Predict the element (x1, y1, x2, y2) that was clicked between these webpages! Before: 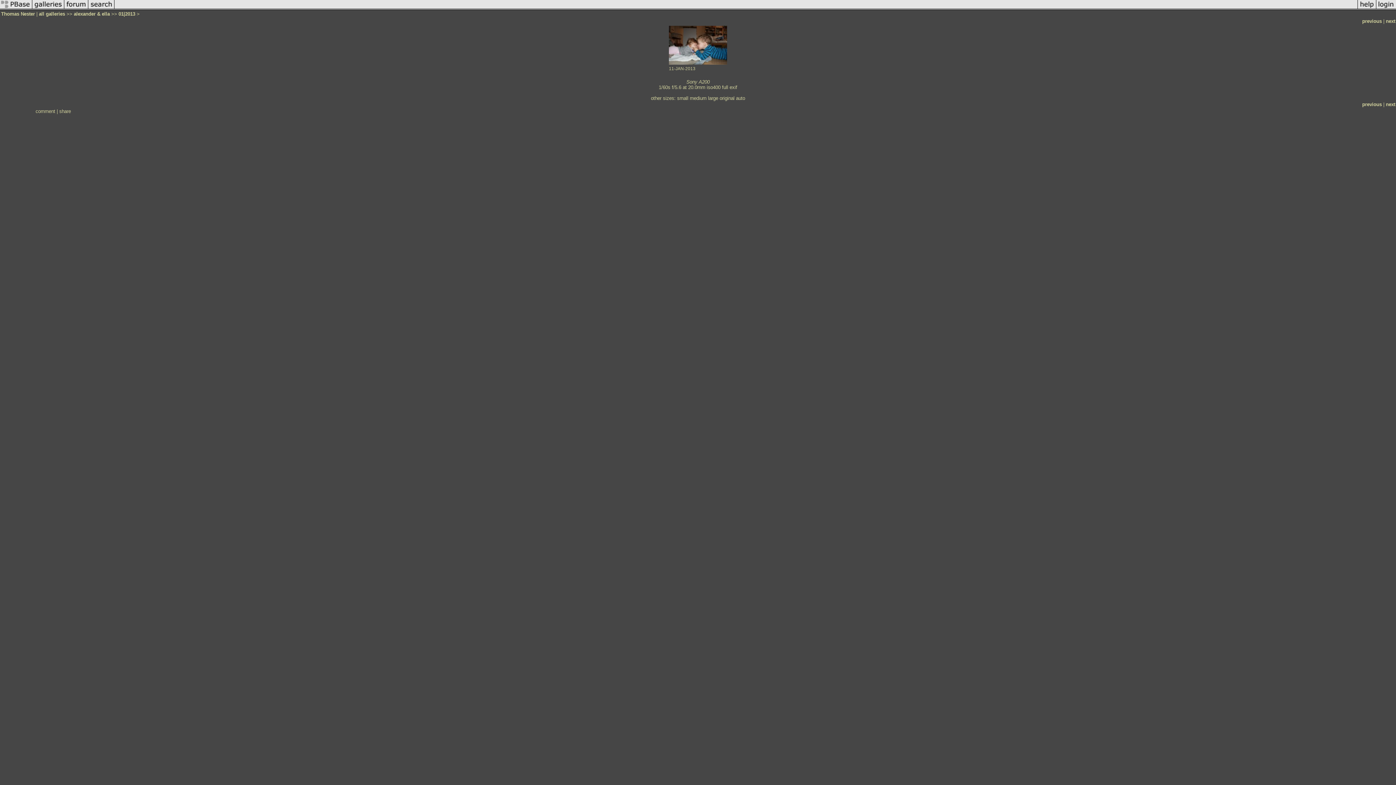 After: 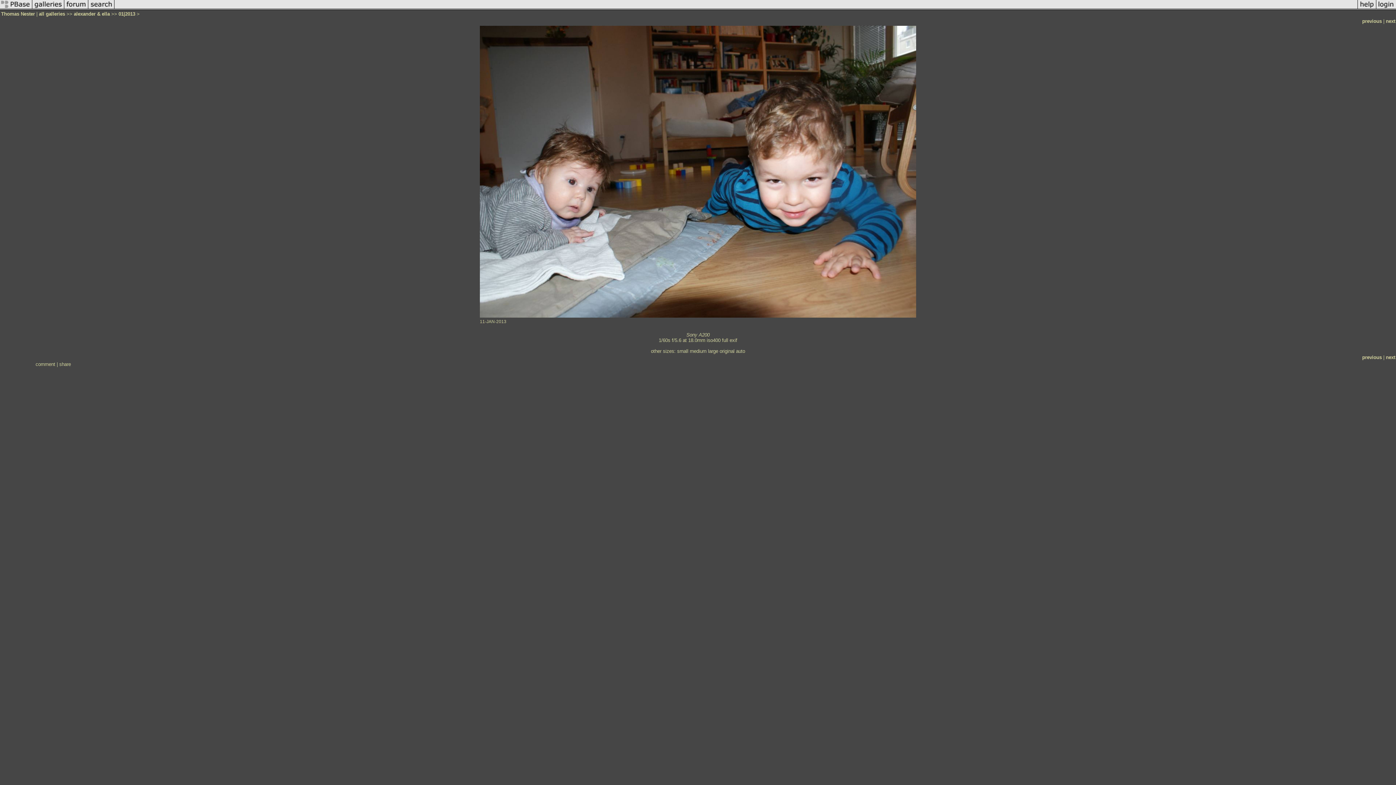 Action: bbox: (1362, 18, 1382, 24) label: previous